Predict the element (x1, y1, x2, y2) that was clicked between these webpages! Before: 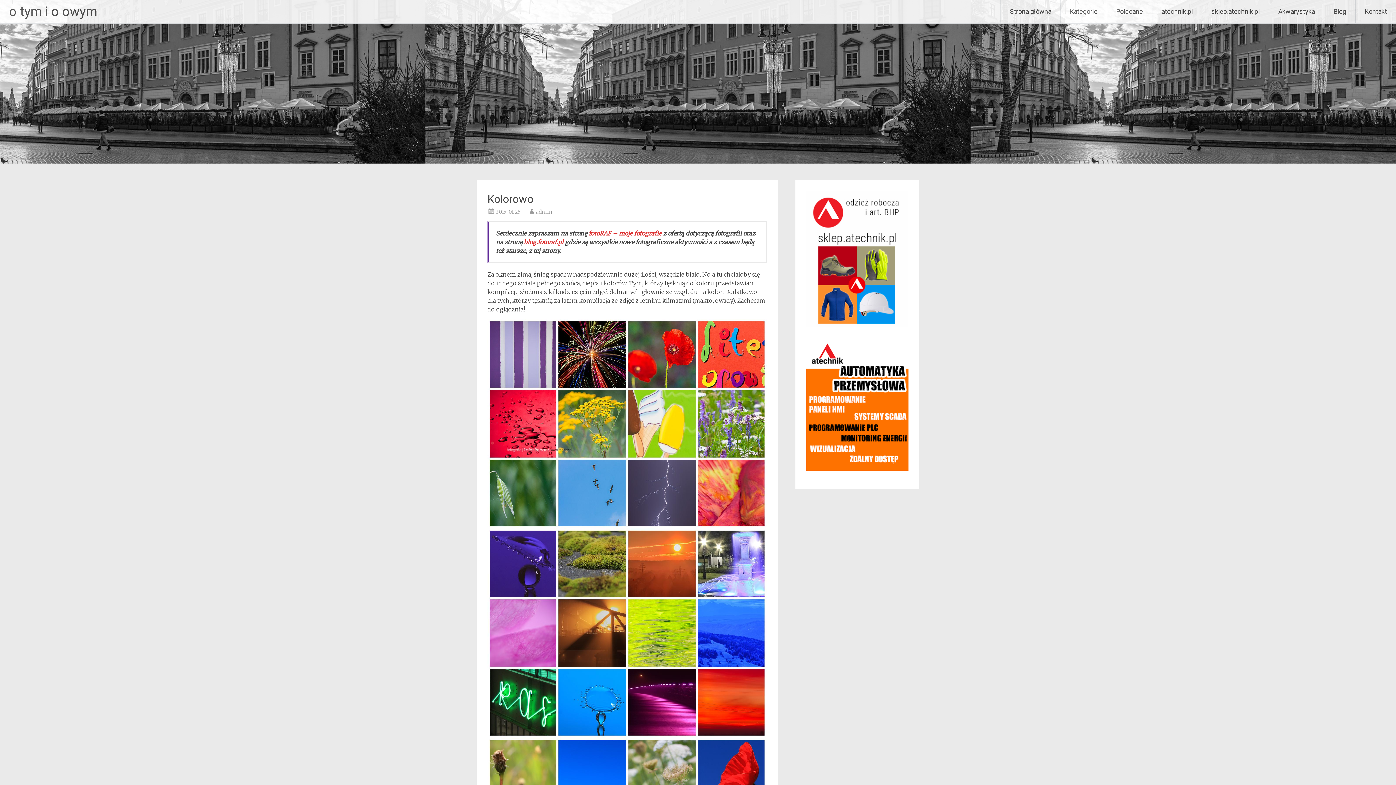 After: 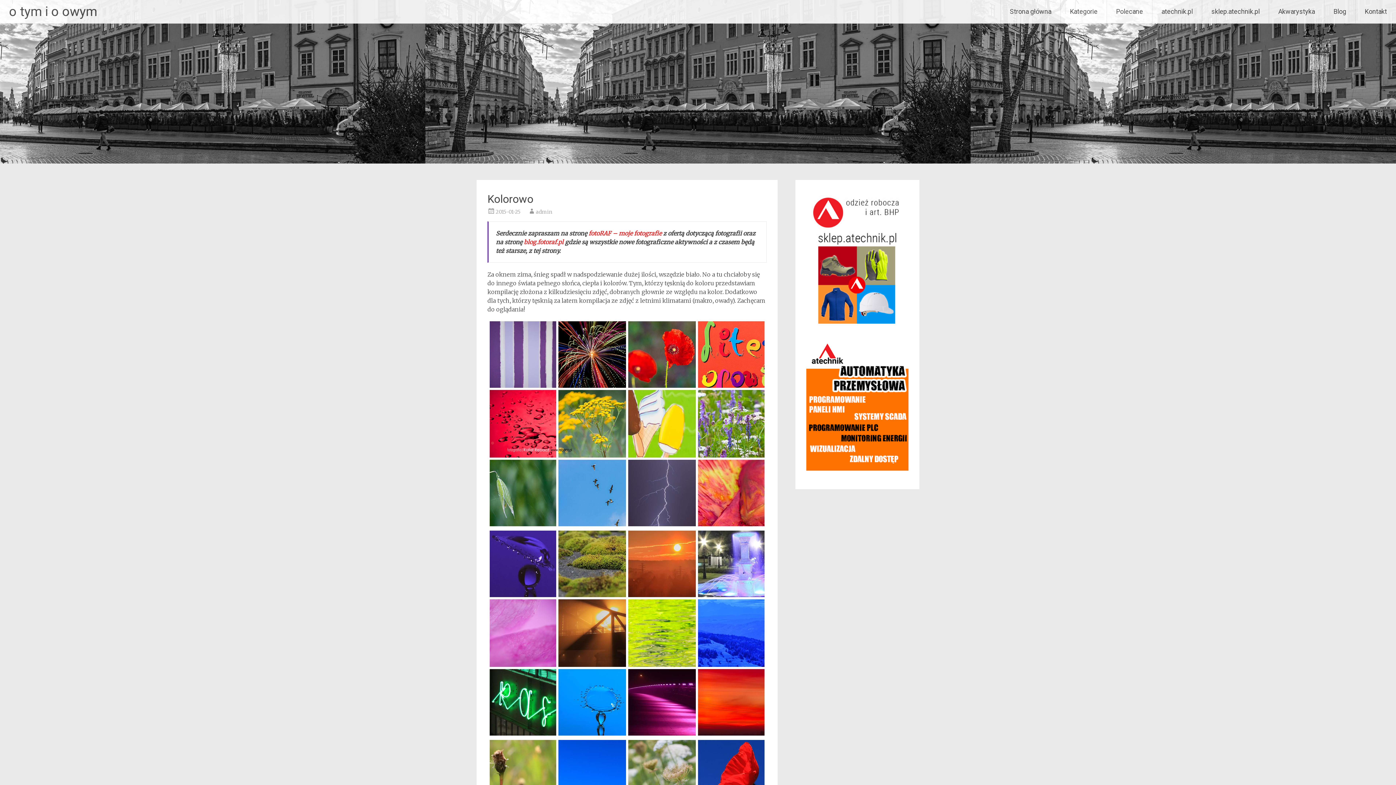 Action: label: 2015-01-25 bbox: (495, 208, 520, 215)